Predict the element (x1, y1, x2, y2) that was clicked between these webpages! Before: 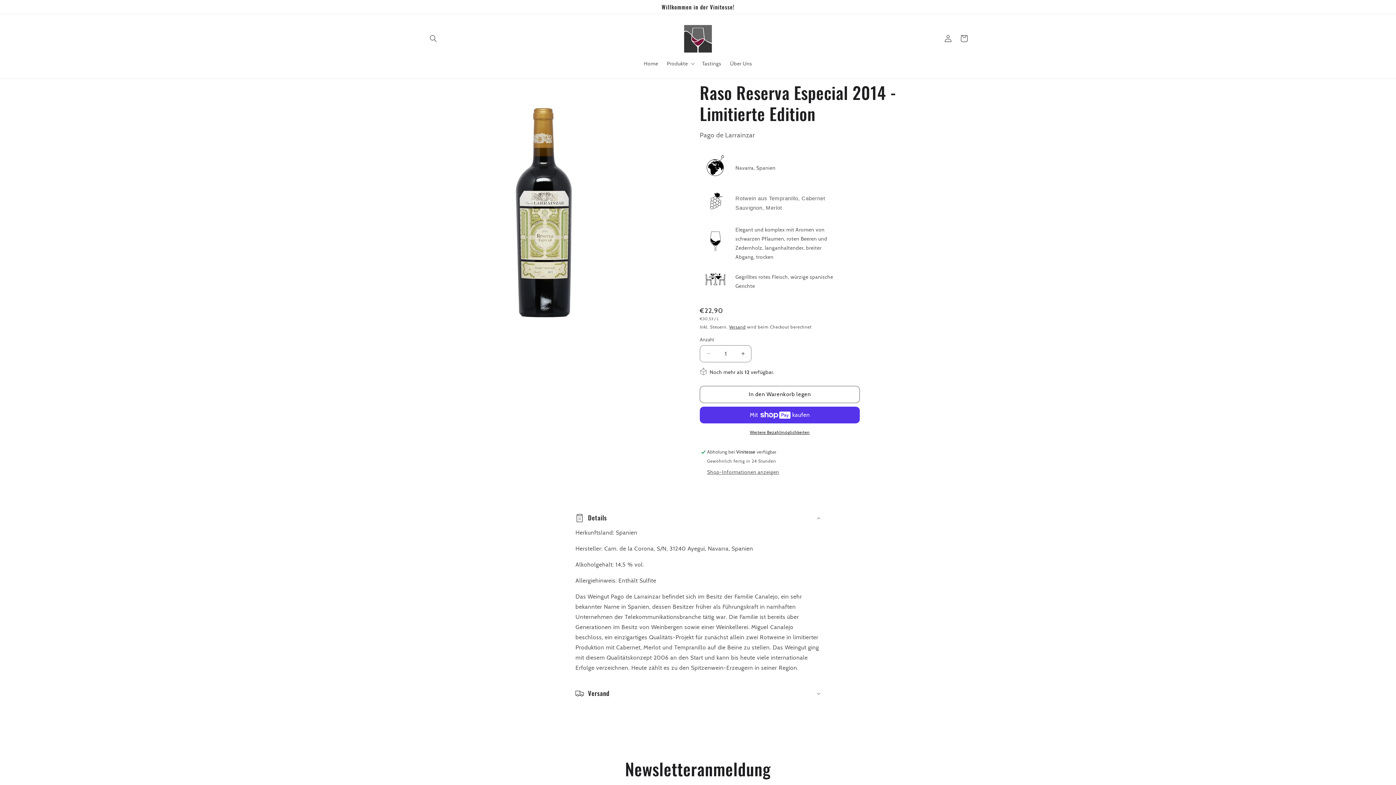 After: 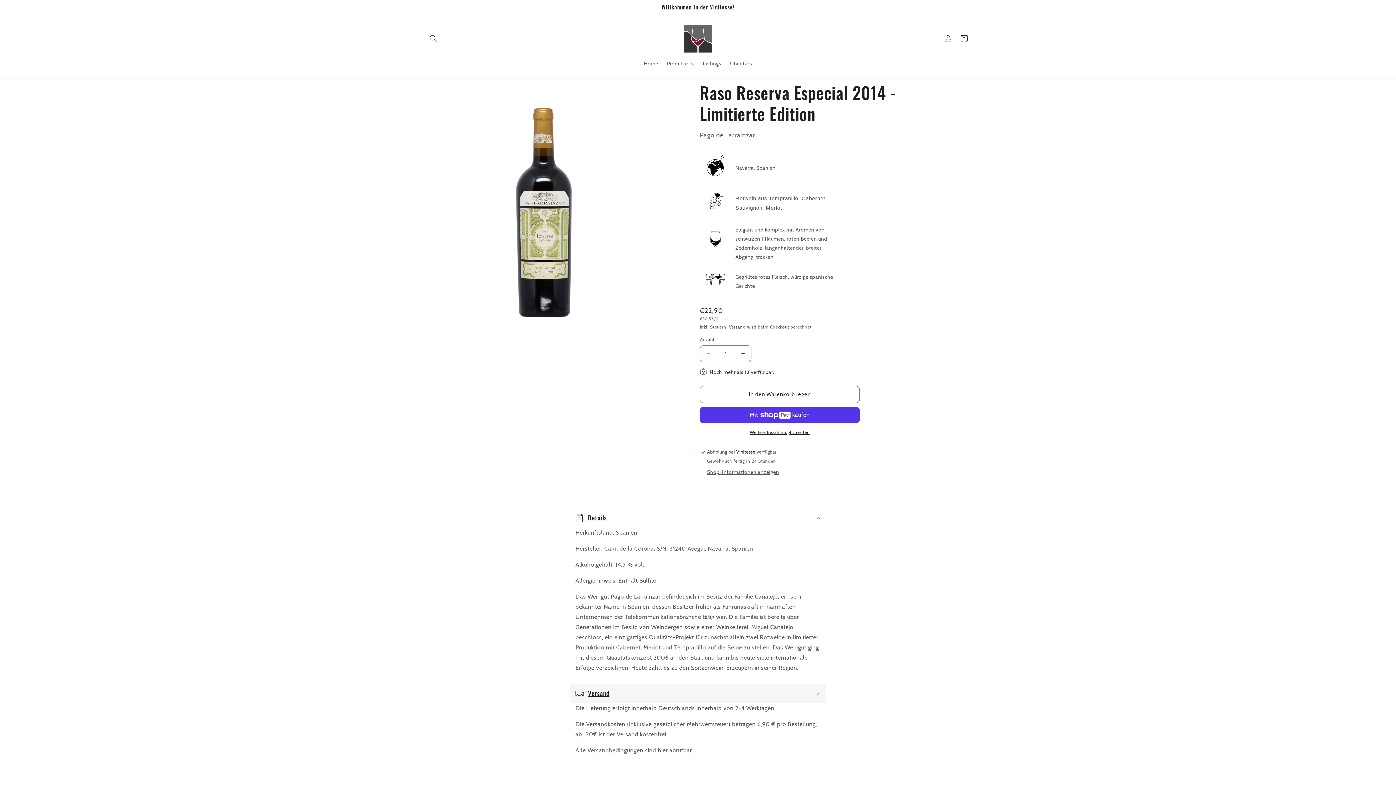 Action: bbox: (570, 684, 826, 703) label: Versand